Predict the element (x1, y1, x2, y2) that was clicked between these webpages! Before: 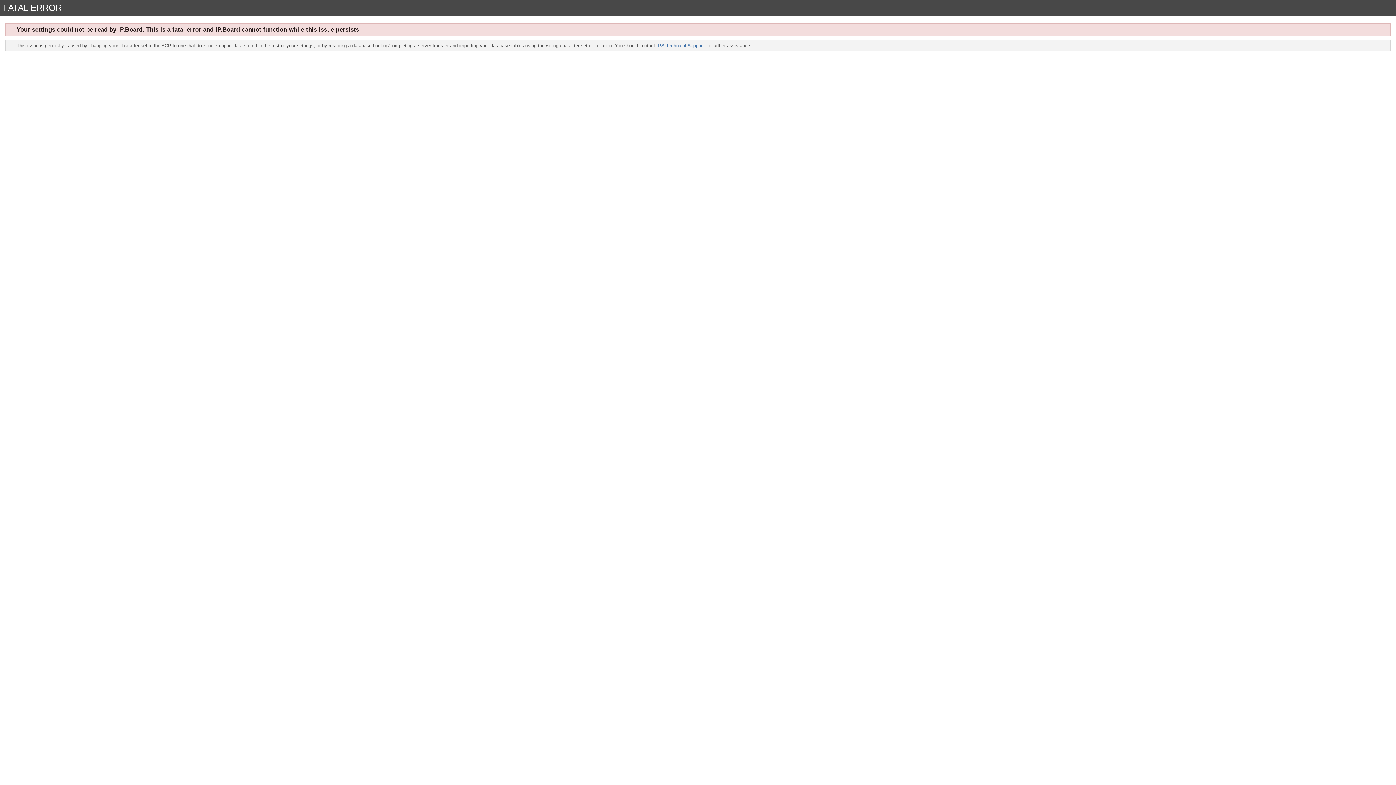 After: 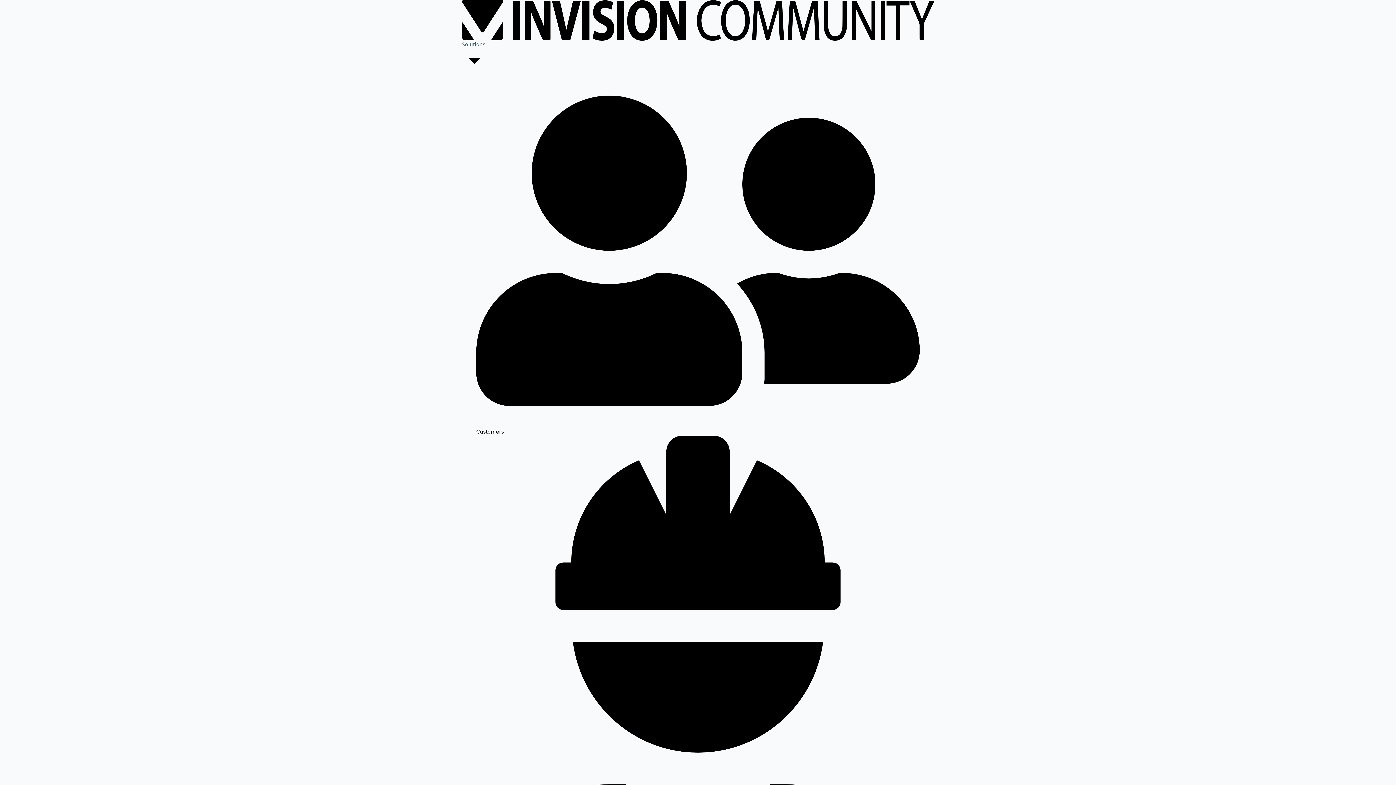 Action: label: IPS Technical Support bbox: (656, 42, 704, 48)